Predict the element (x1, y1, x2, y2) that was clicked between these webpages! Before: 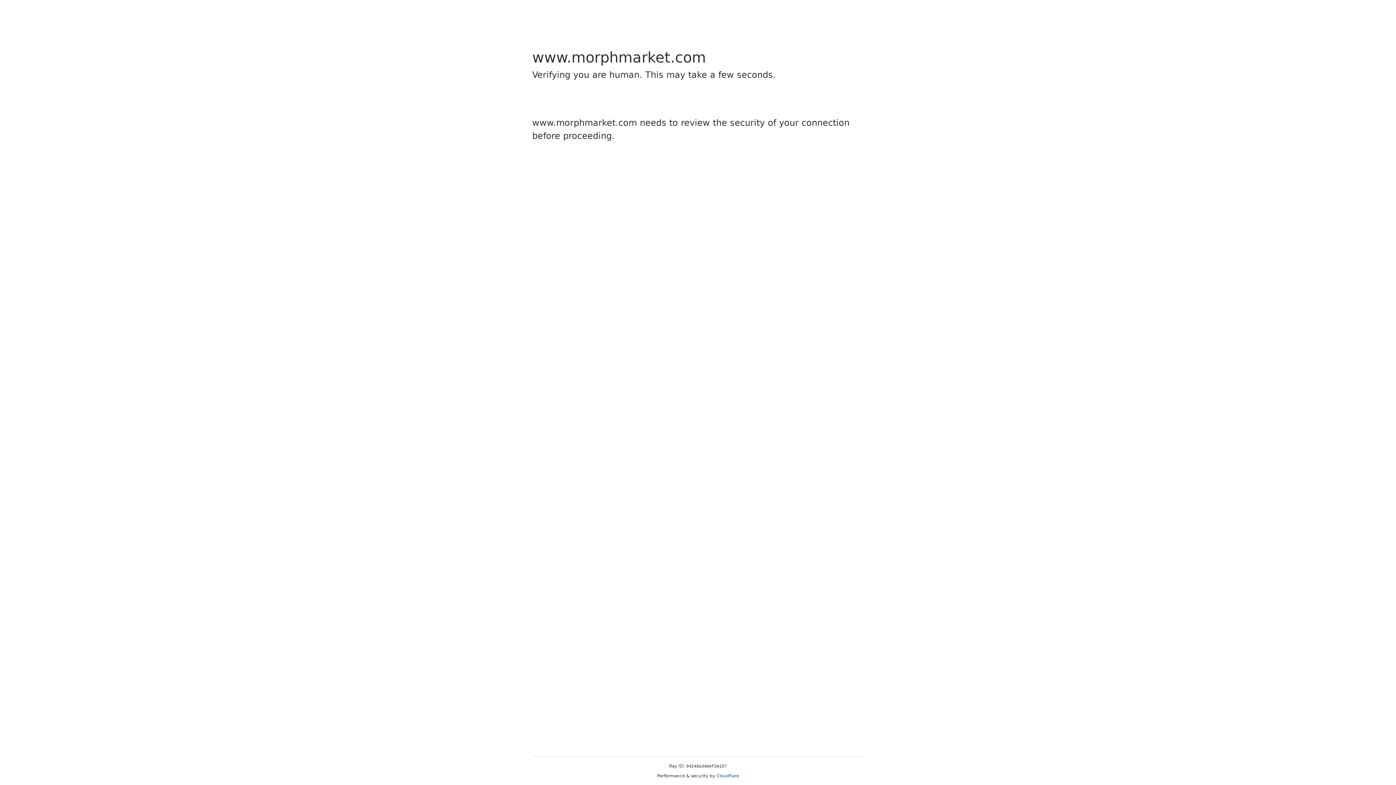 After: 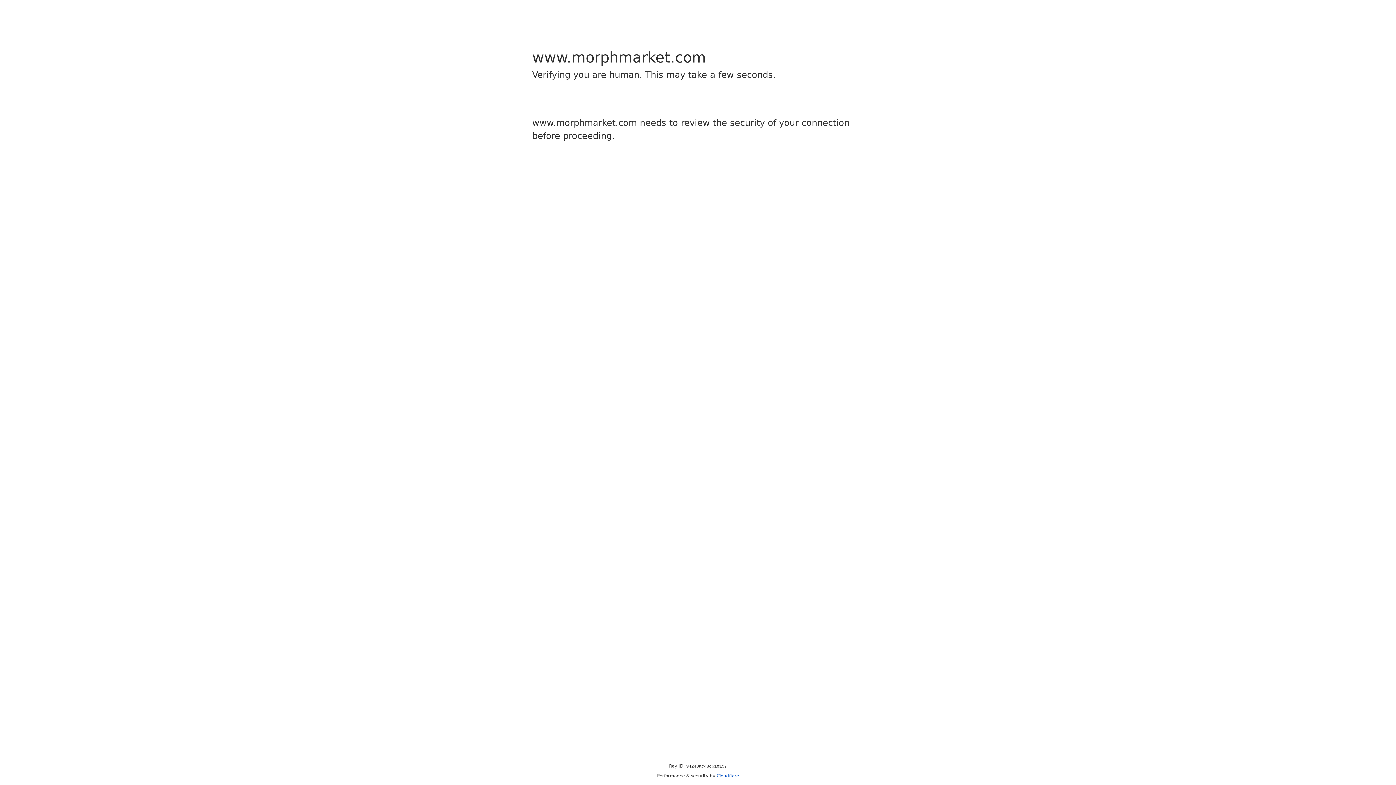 Action: bbox: (716, 773, 739, 778) label: Cloudflare